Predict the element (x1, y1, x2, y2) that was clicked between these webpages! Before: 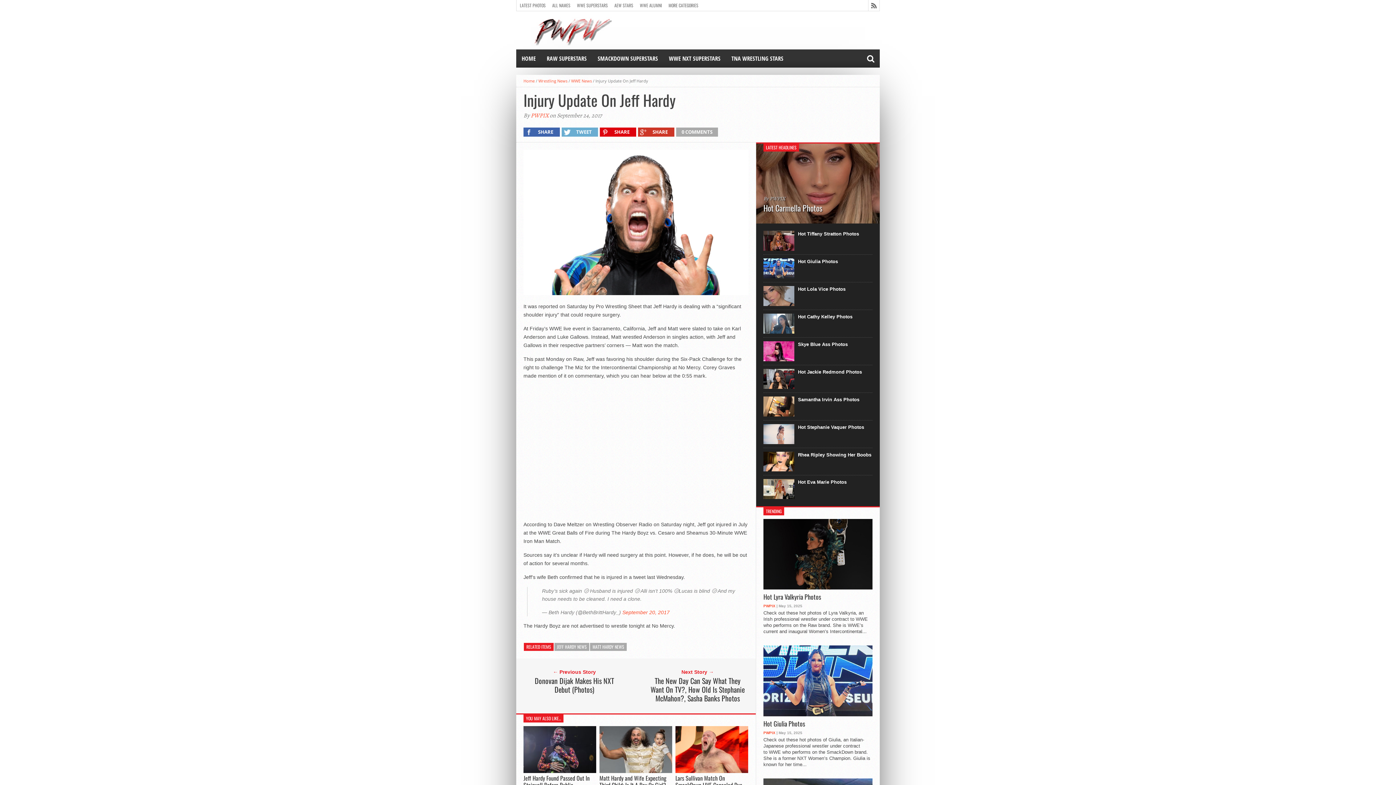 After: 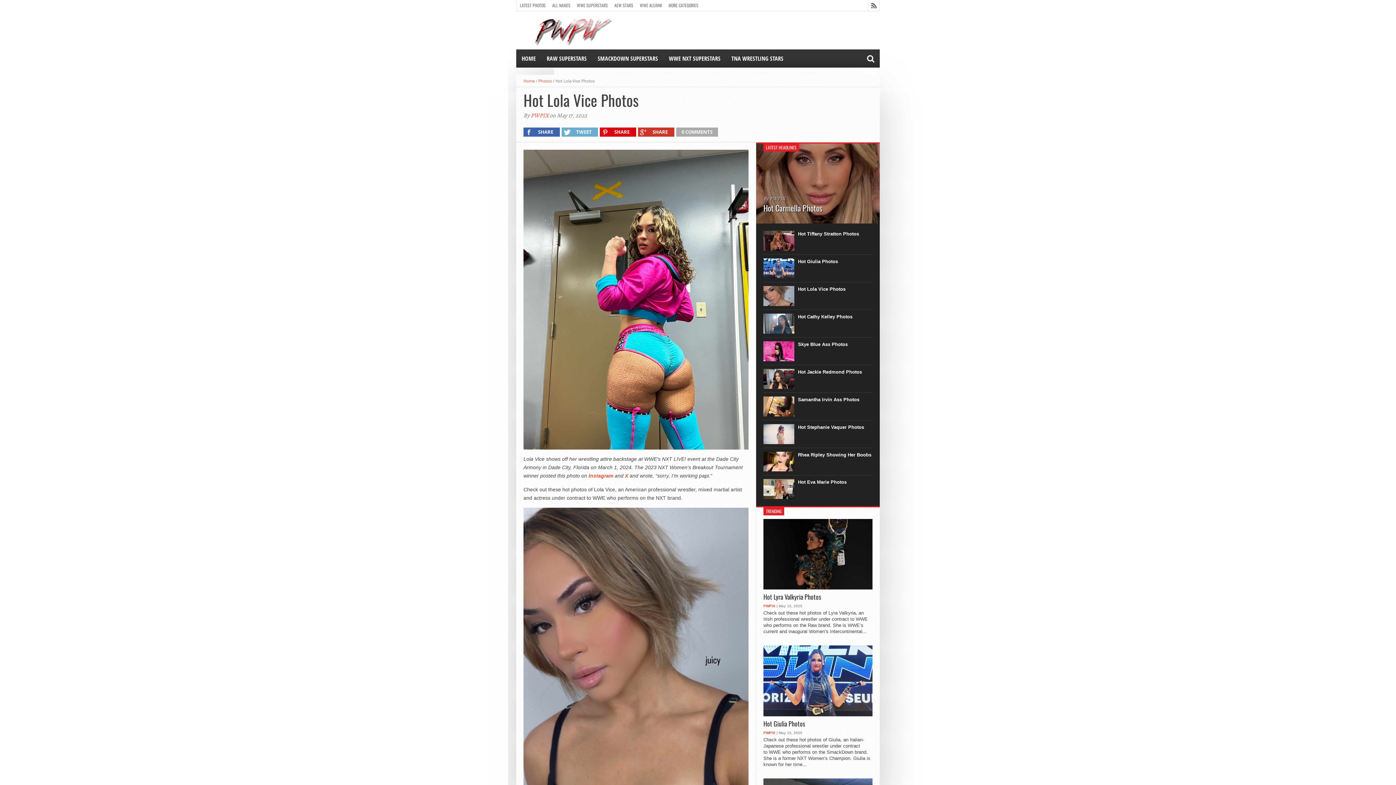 Action: label: Hot Lola Vice Photos bbox: (798, 286, 872, 292)